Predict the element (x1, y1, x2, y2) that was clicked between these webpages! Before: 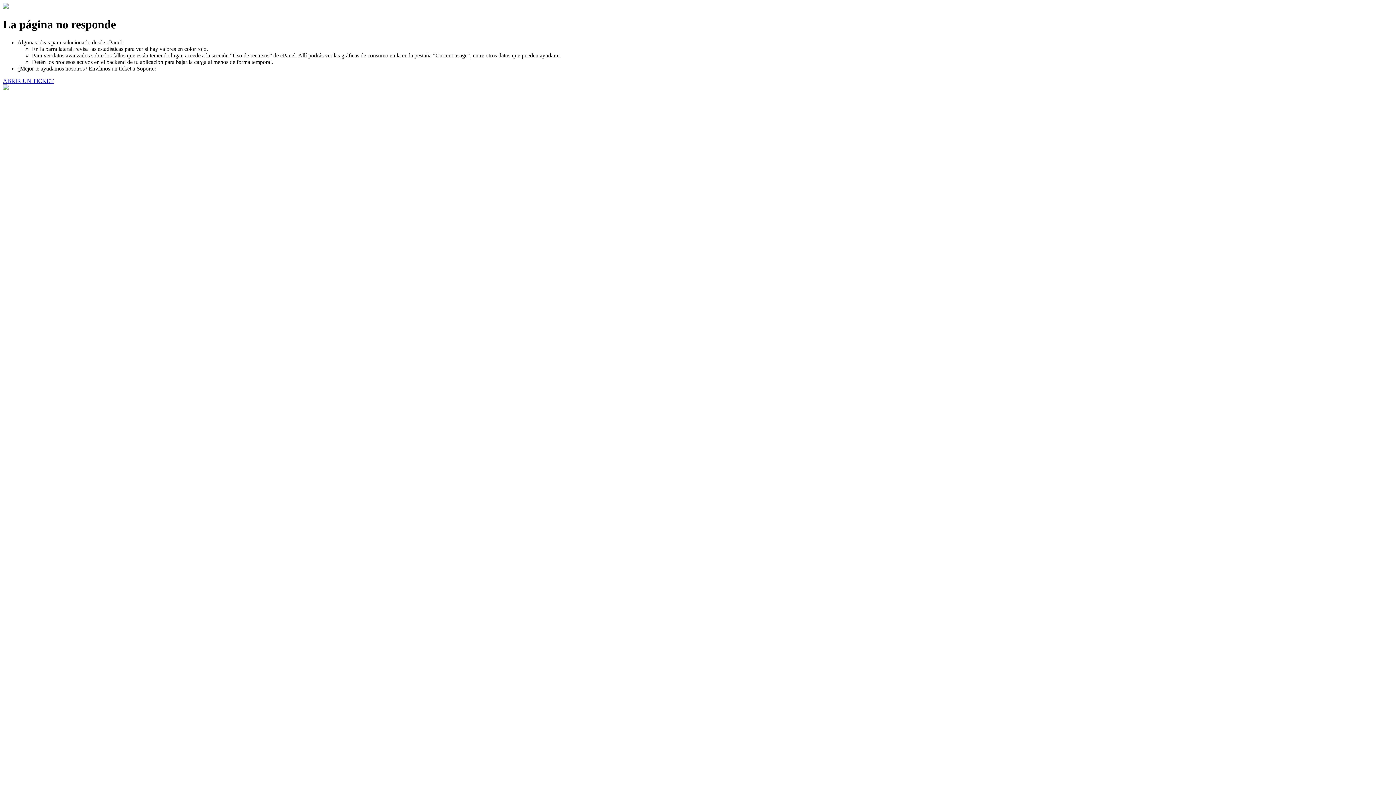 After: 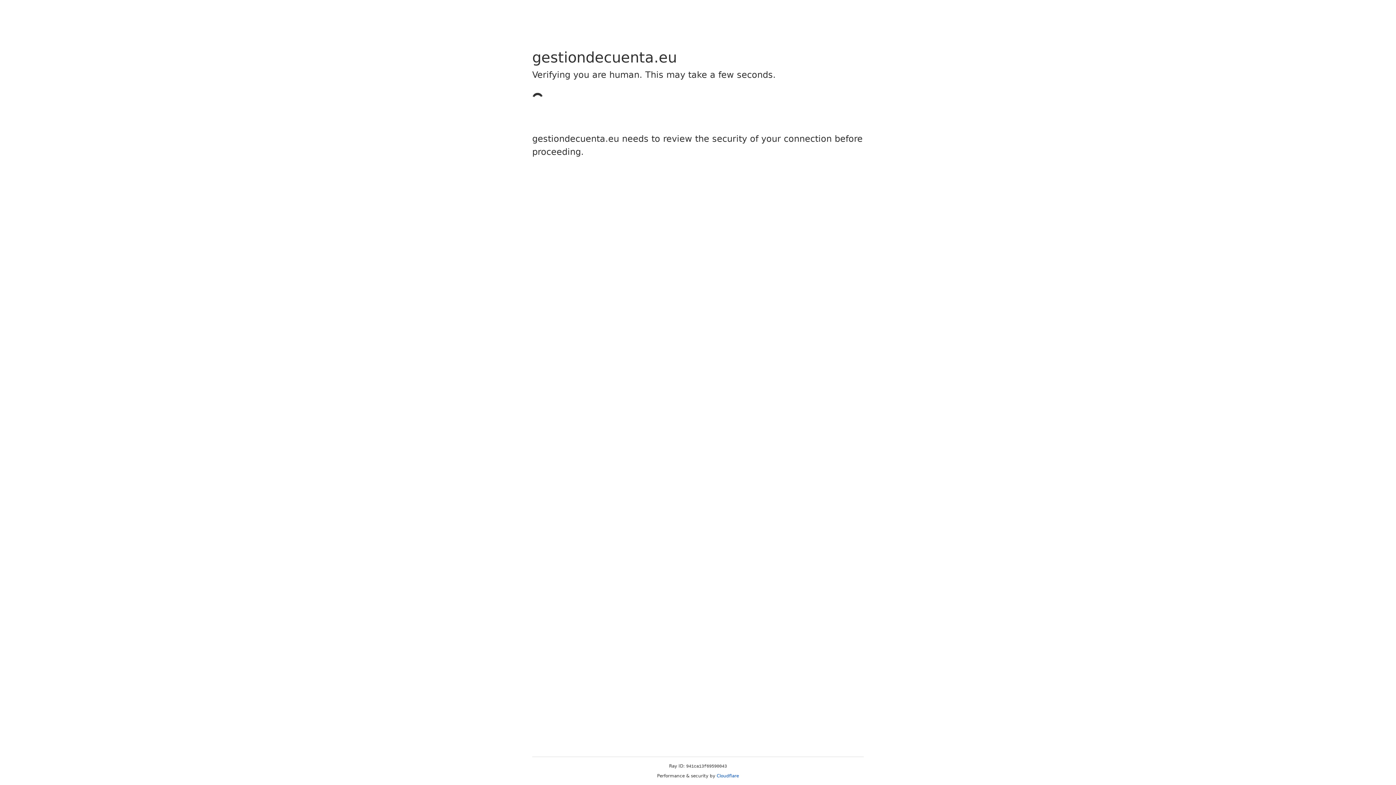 Action: bbox: (2, 77, 53, 83) label: ABRIR UN TICKET